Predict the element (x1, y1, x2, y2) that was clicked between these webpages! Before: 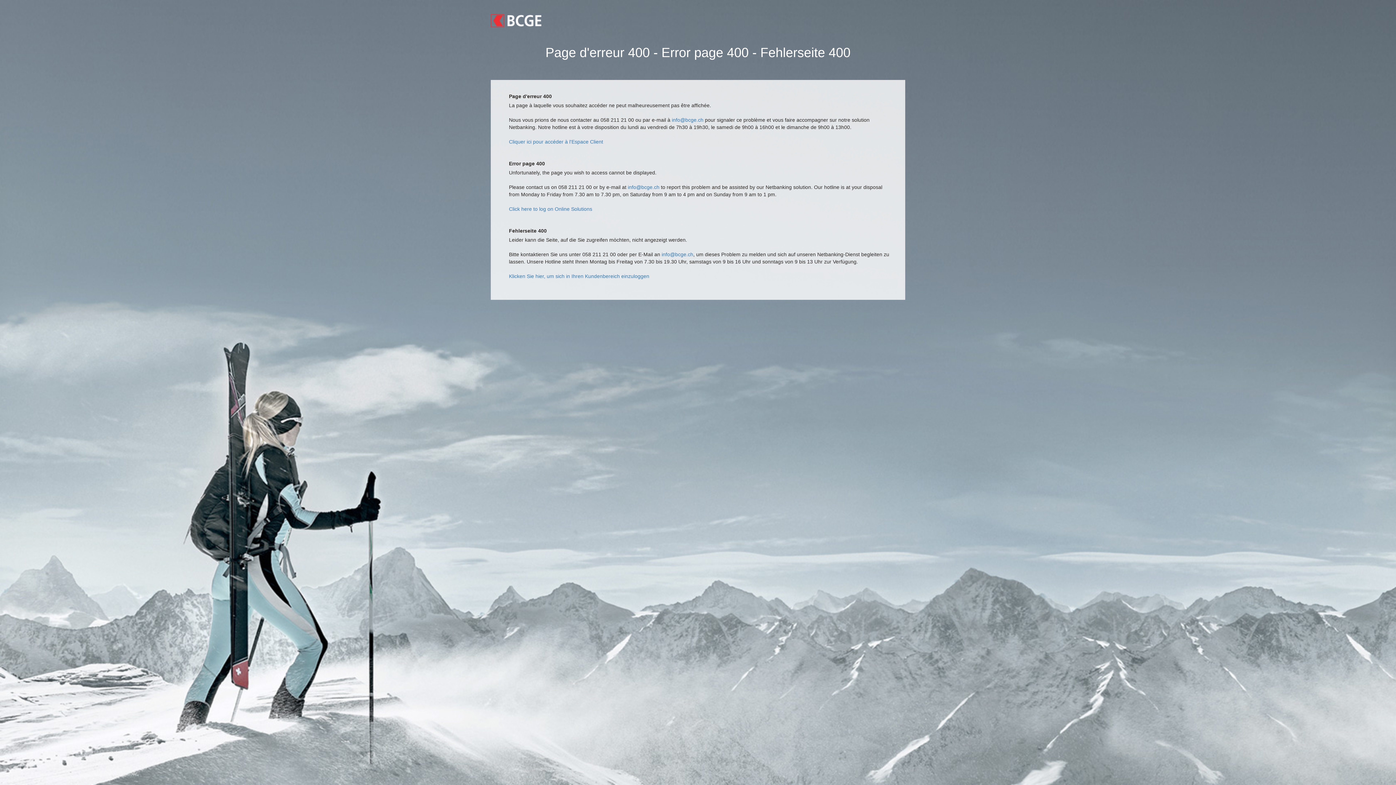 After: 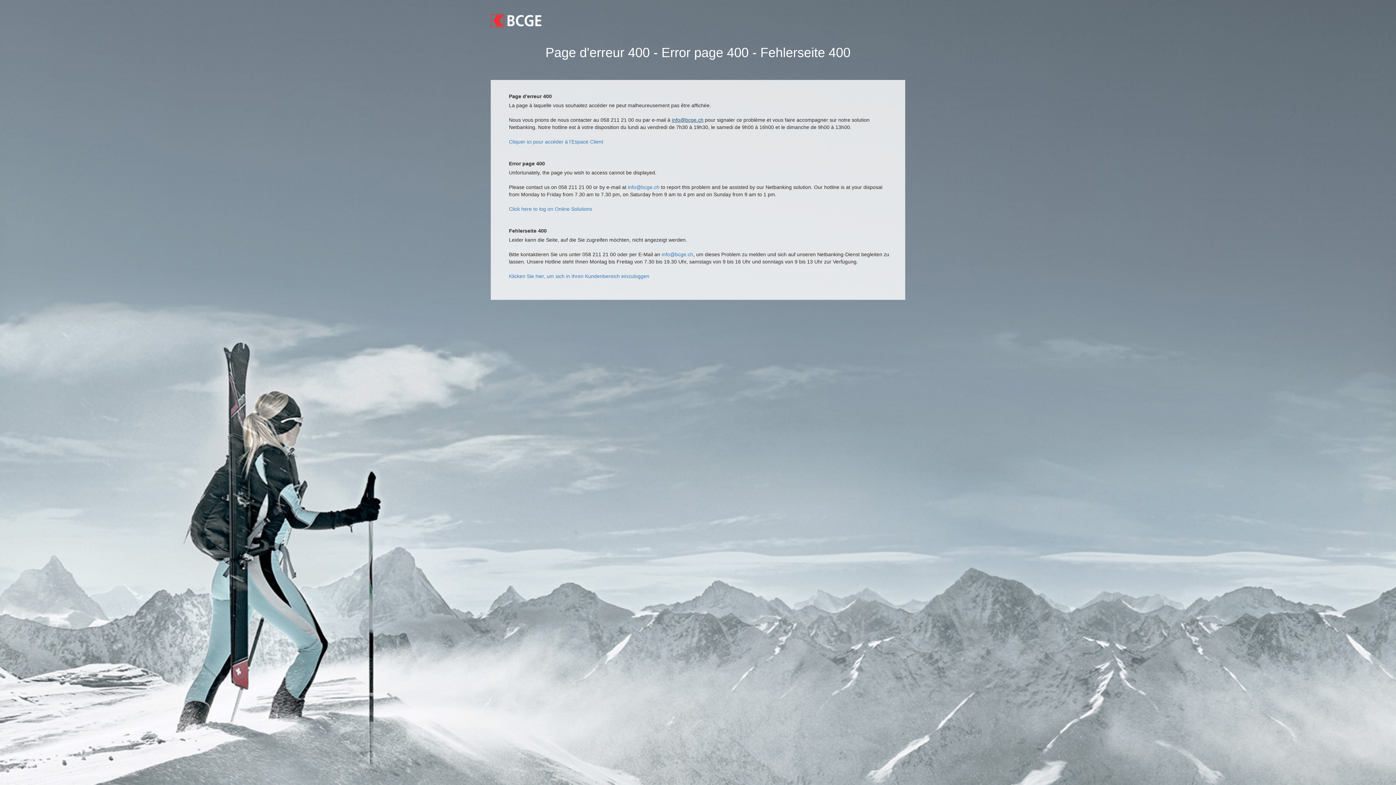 Action: label: info@bcge.ch bbox: (672, 117, 703, 122)